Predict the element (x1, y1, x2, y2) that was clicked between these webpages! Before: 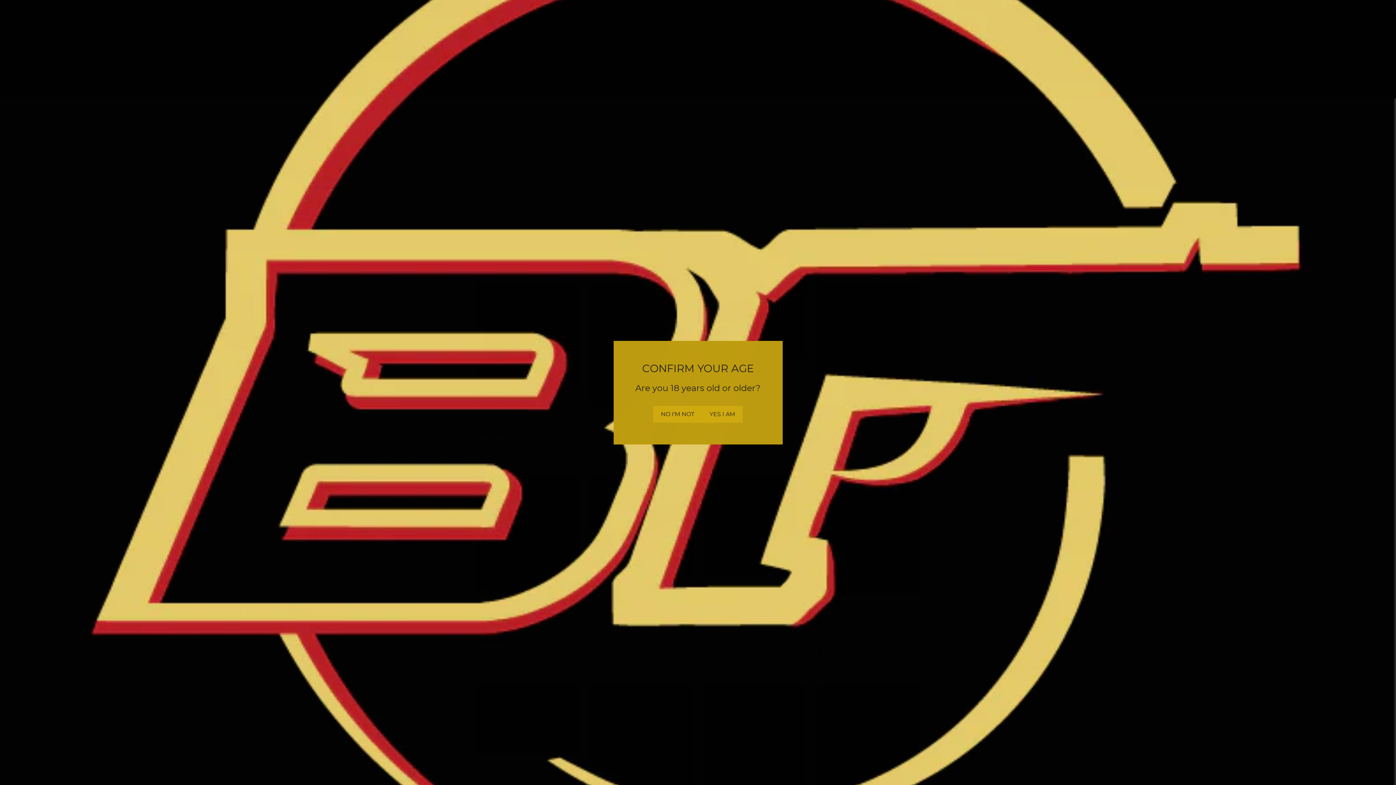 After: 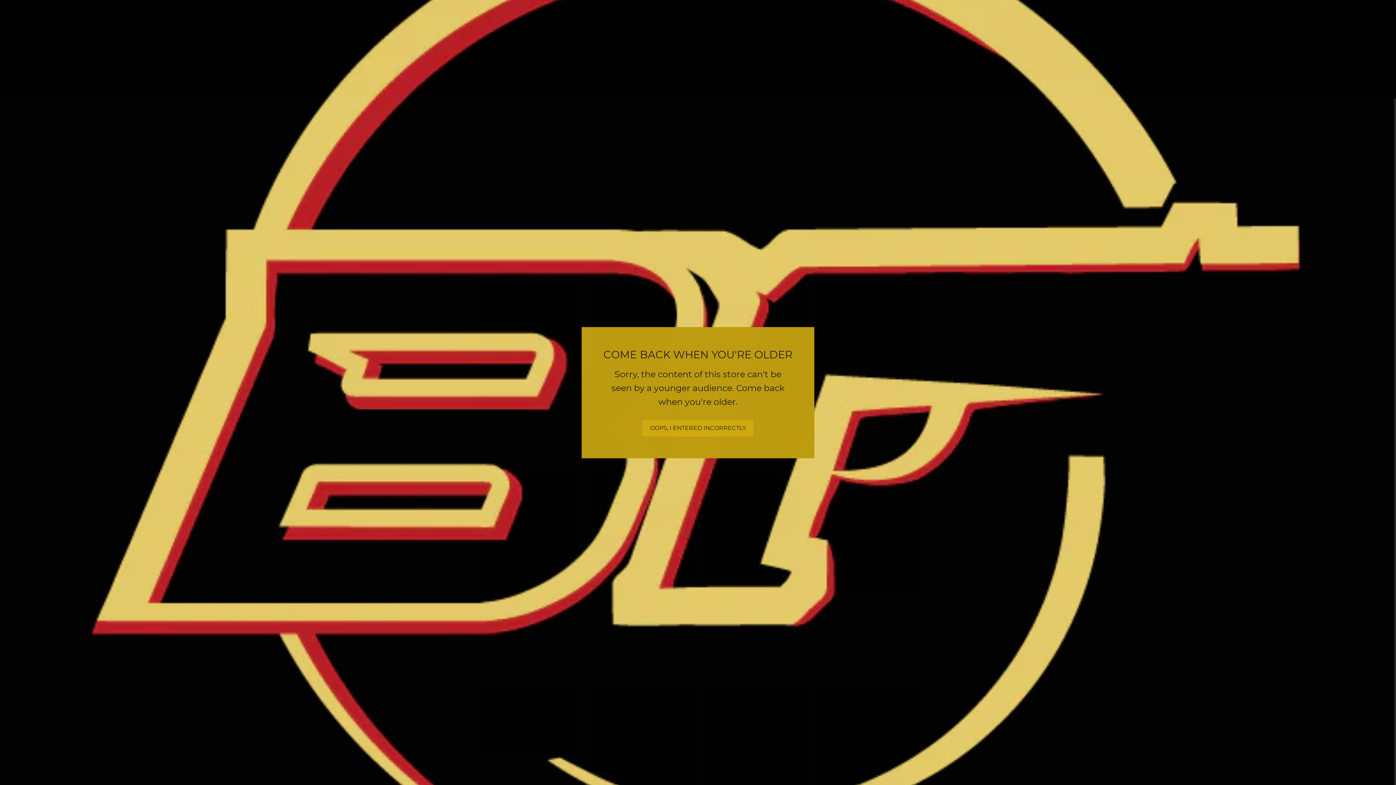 Action: bbox: (653, 406, 702, 422) label: NO I'M NOT